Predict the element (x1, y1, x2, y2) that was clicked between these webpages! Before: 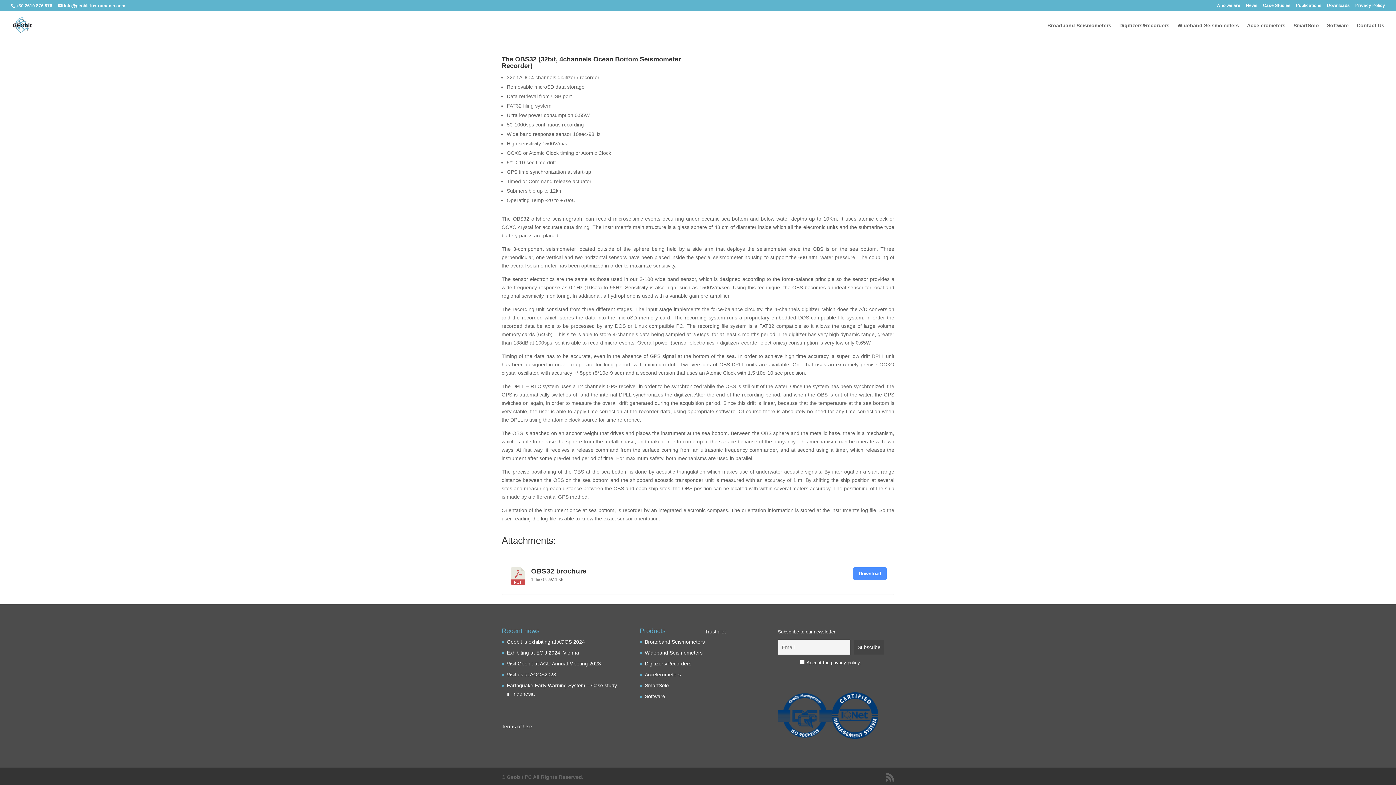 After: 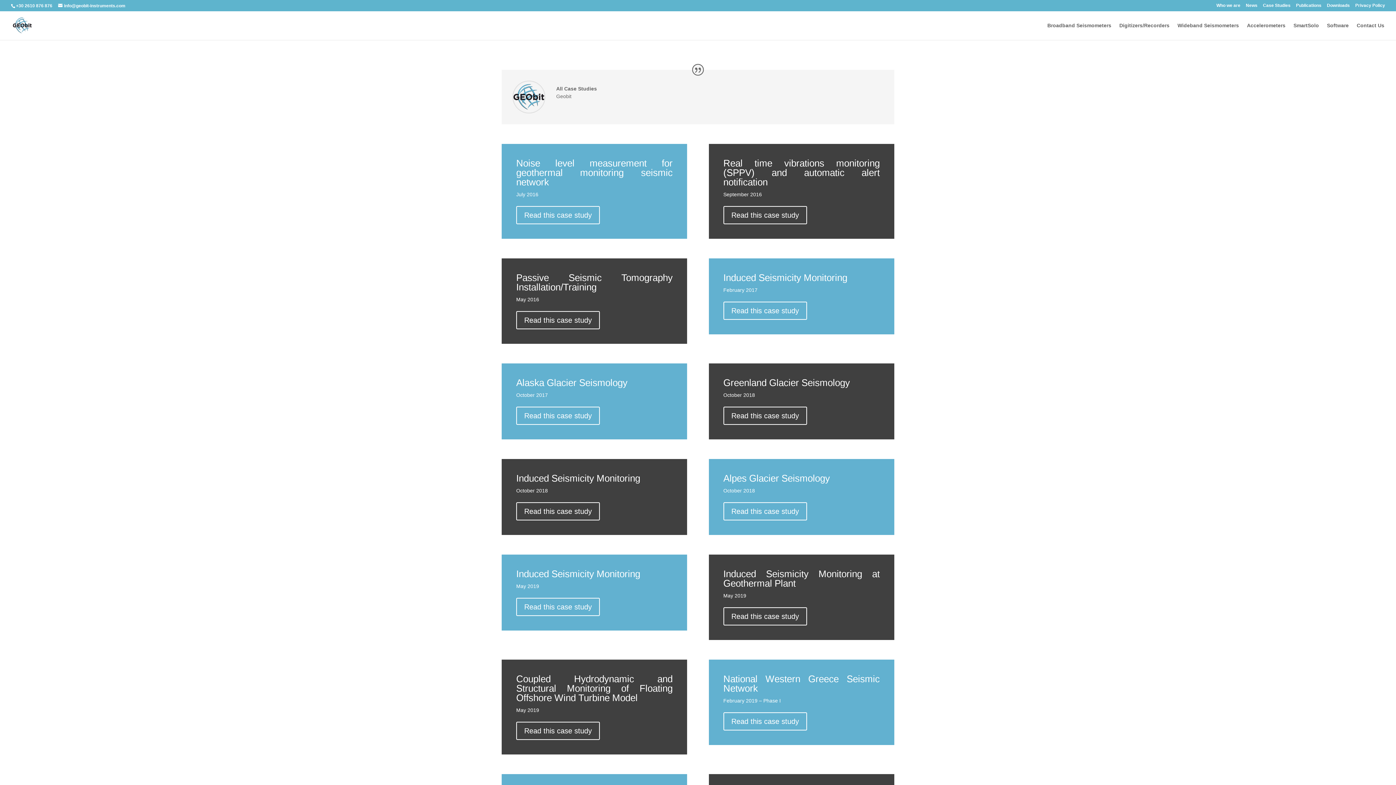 Action: bbox: (1263, 3, 1290, 10) label: Case Studies